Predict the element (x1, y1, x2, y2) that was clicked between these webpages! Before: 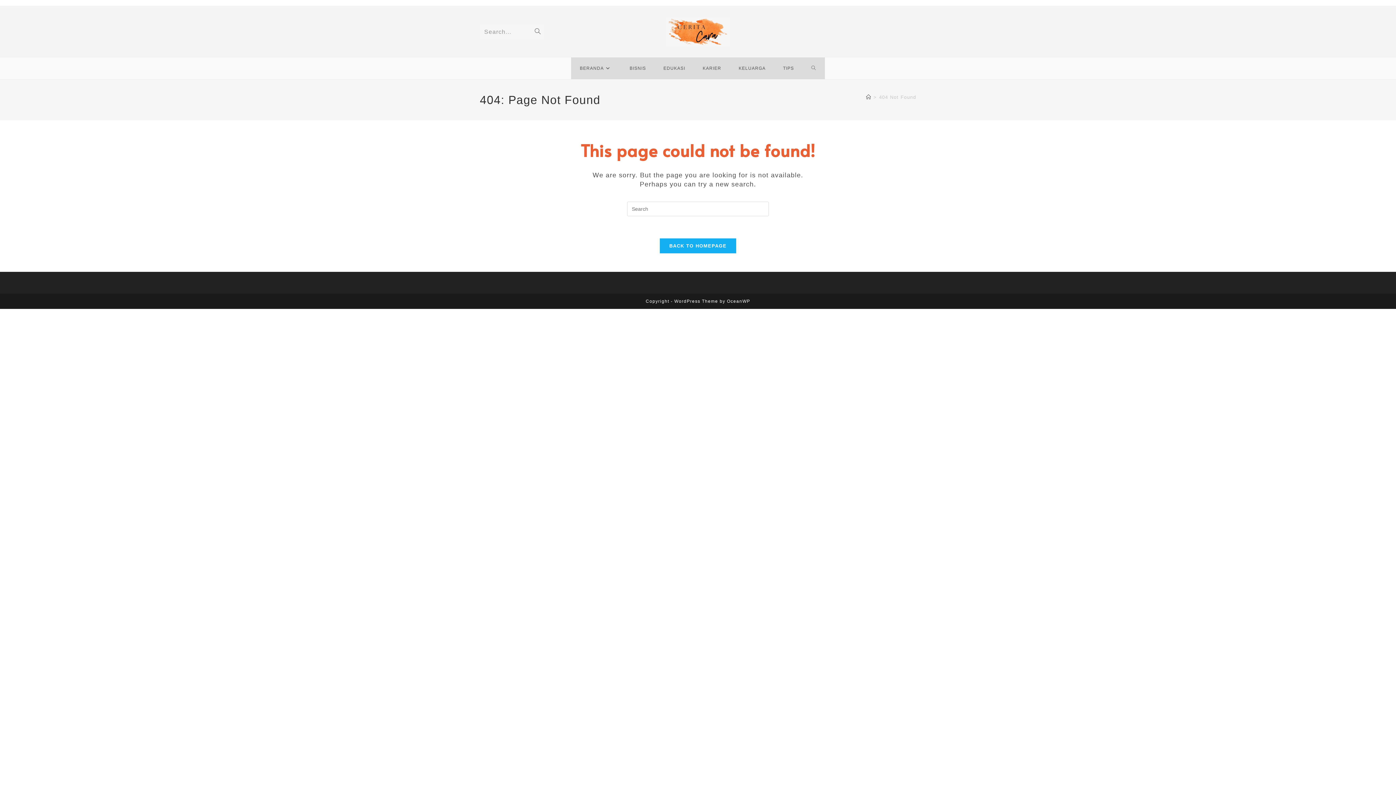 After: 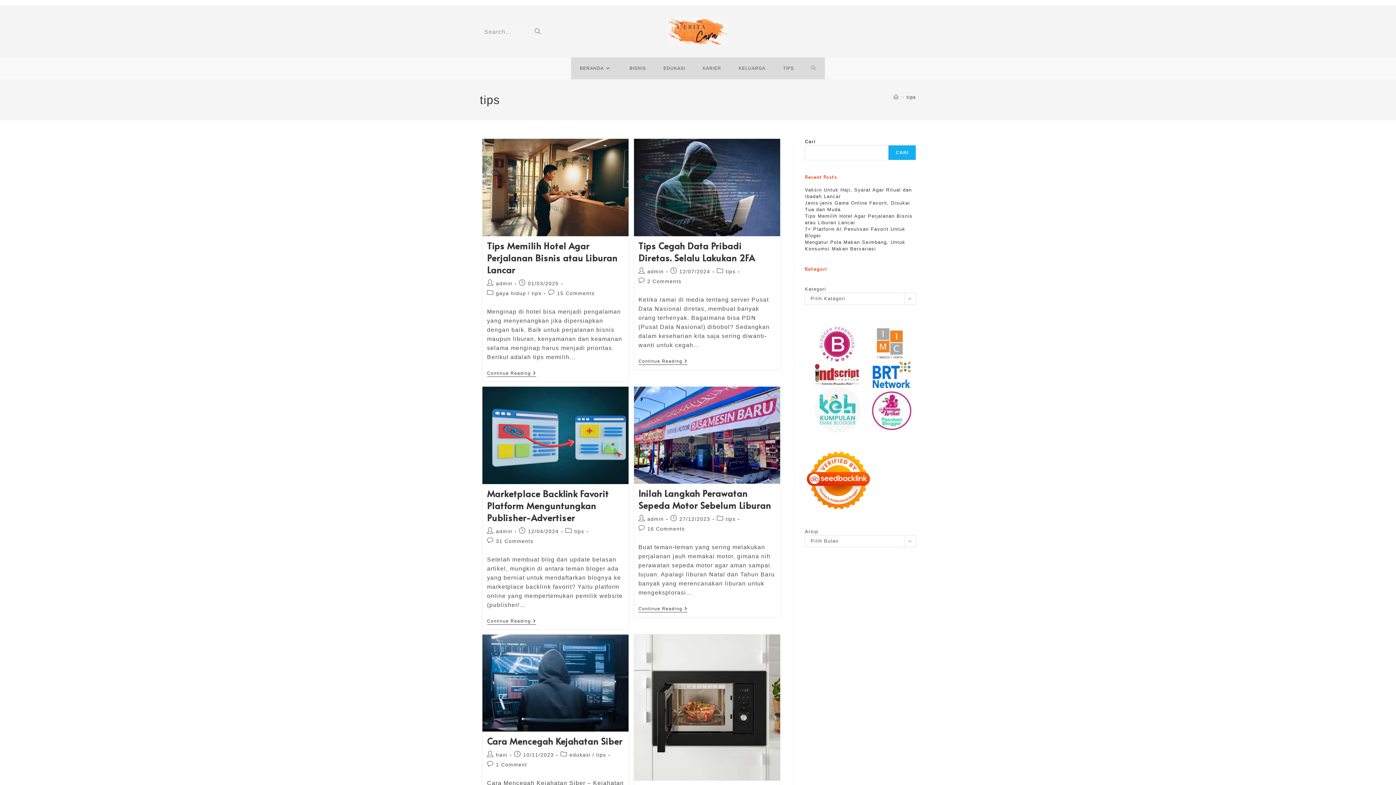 Action: bbox: (774, 57, 802, 79) label: TIPS